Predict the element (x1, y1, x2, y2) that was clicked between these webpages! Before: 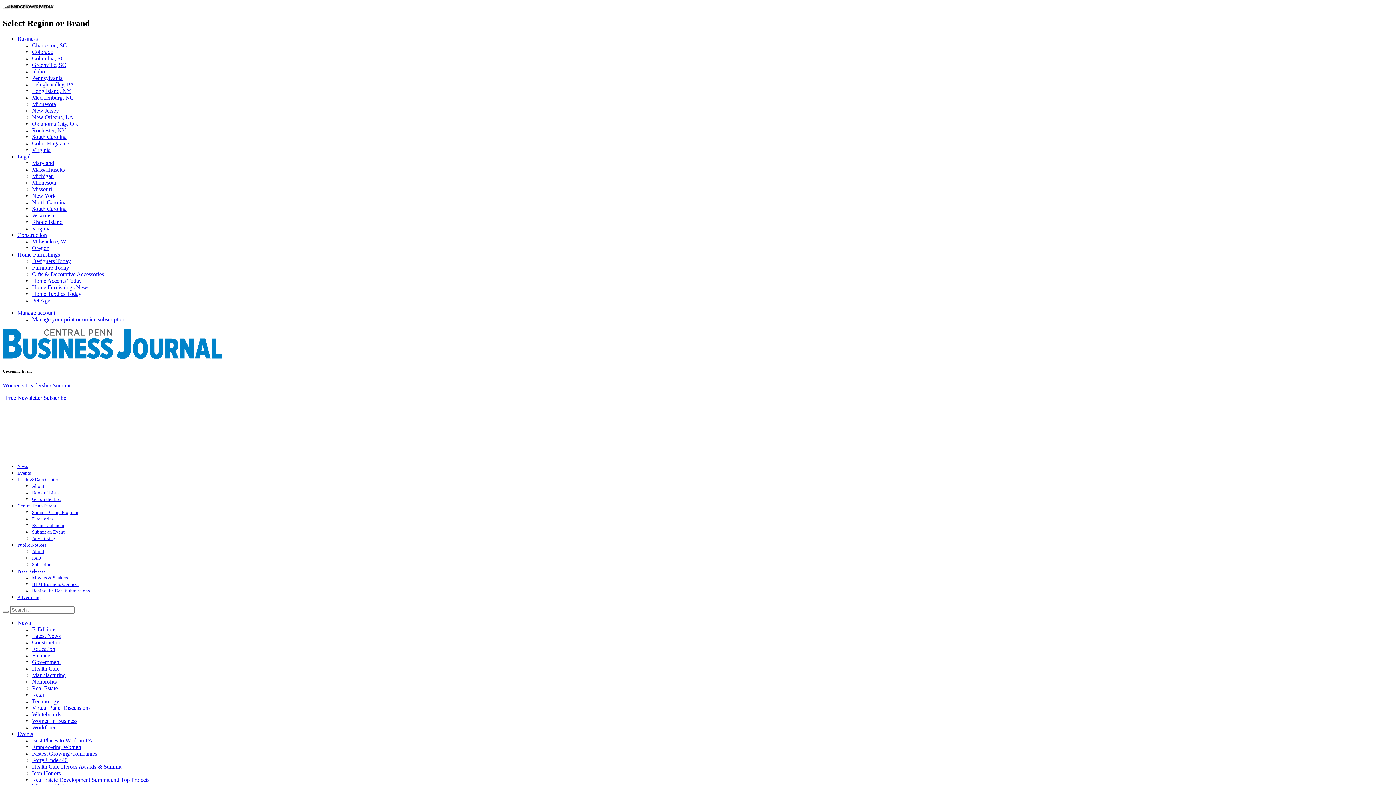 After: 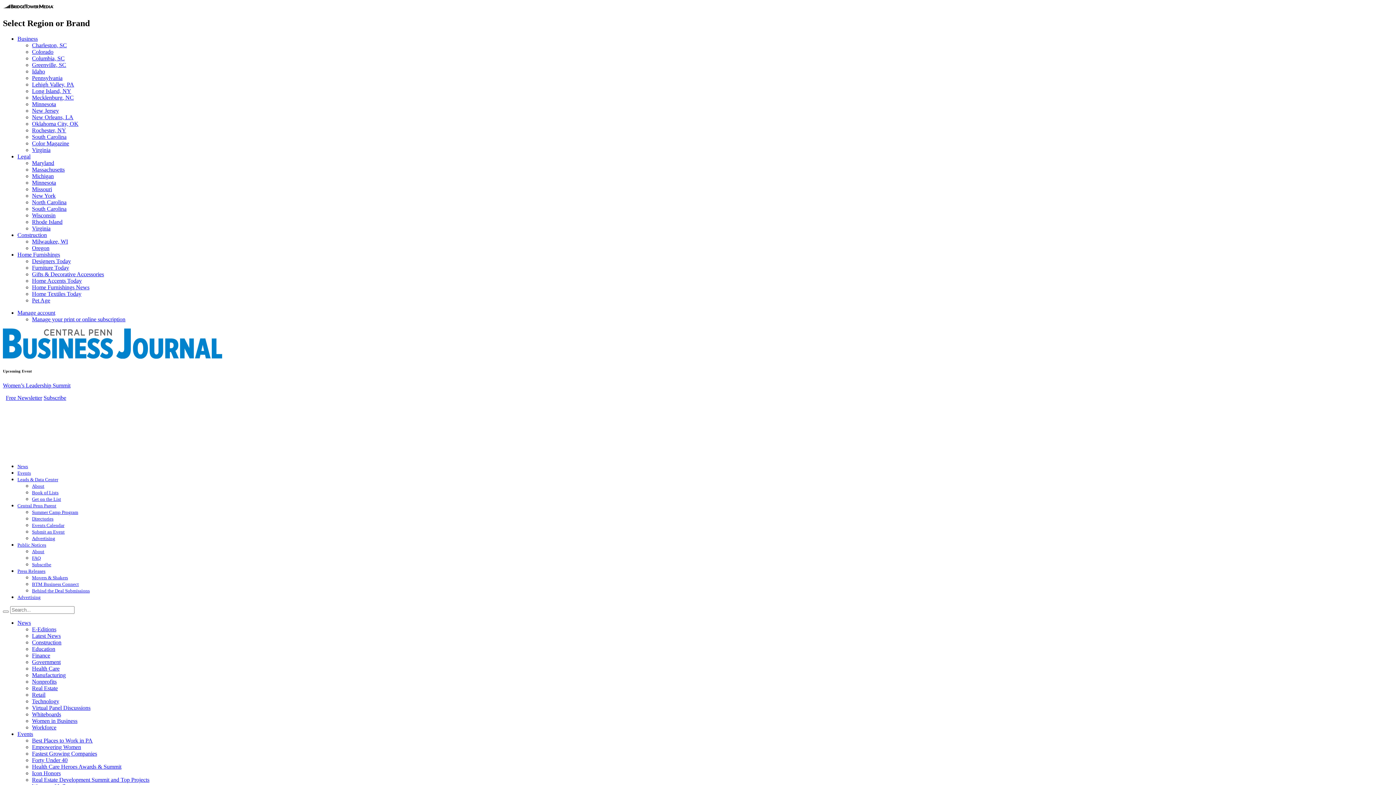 Action: label: Long Island, NY bbox: (32, 87, 71, 94)